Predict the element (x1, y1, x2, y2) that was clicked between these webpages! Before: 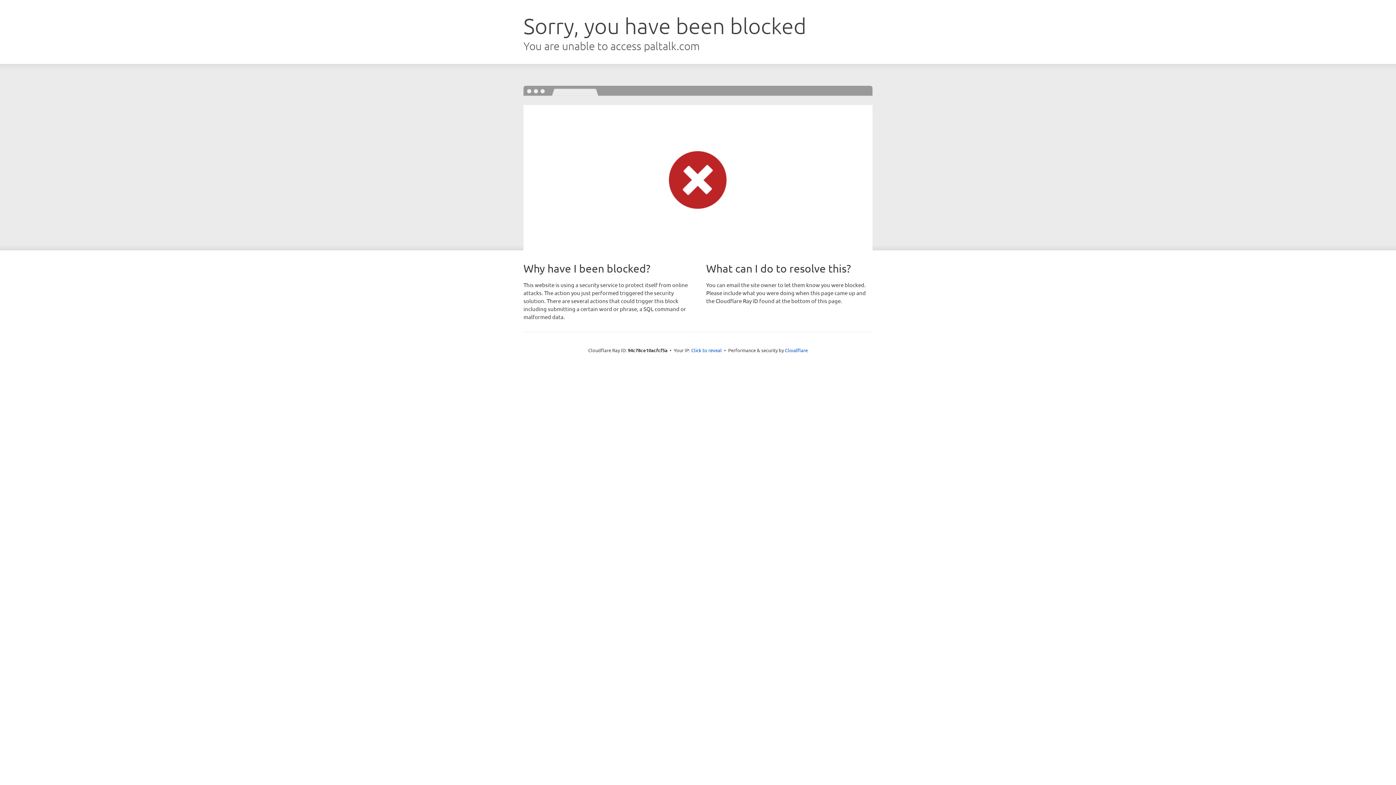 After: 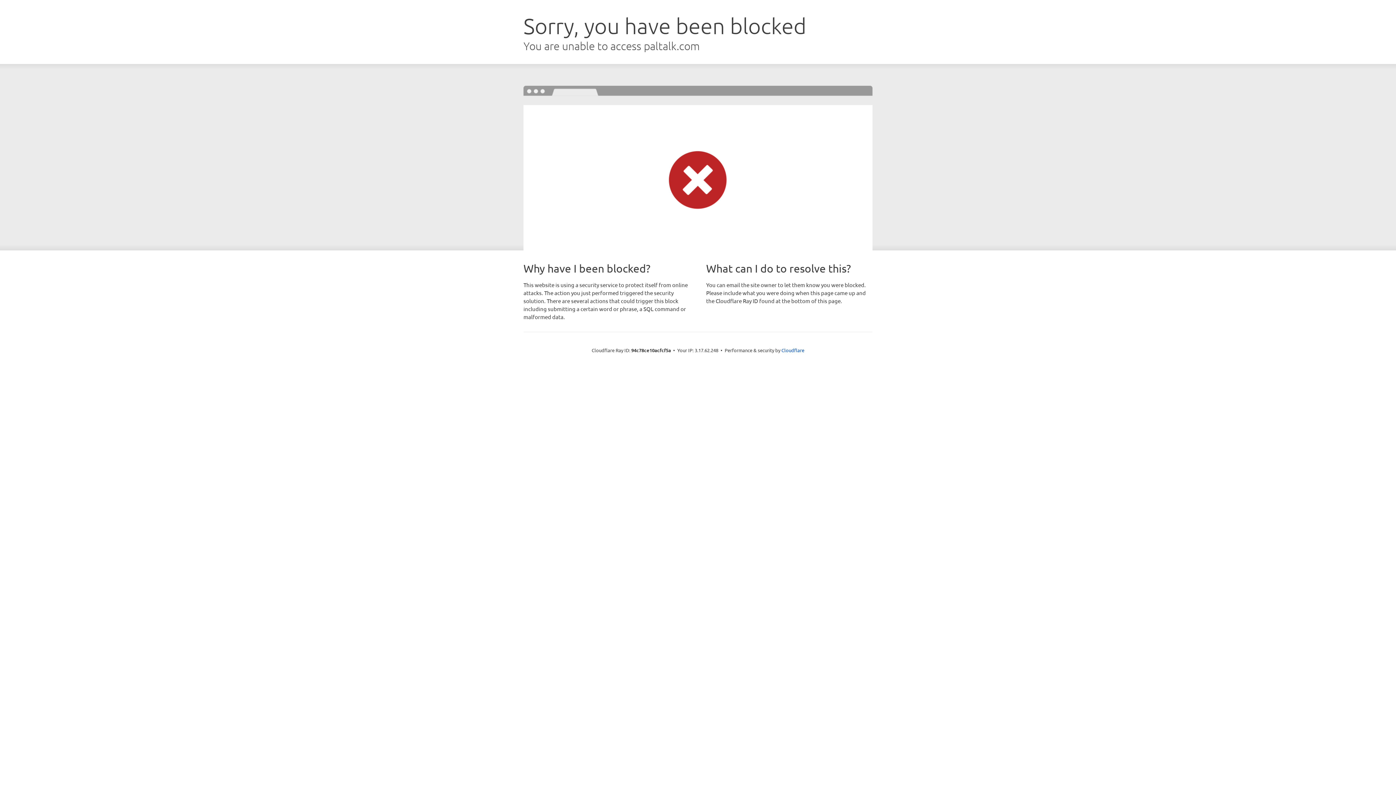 Action: bbox: (691, 346, 722, 353) label: Click to reveal